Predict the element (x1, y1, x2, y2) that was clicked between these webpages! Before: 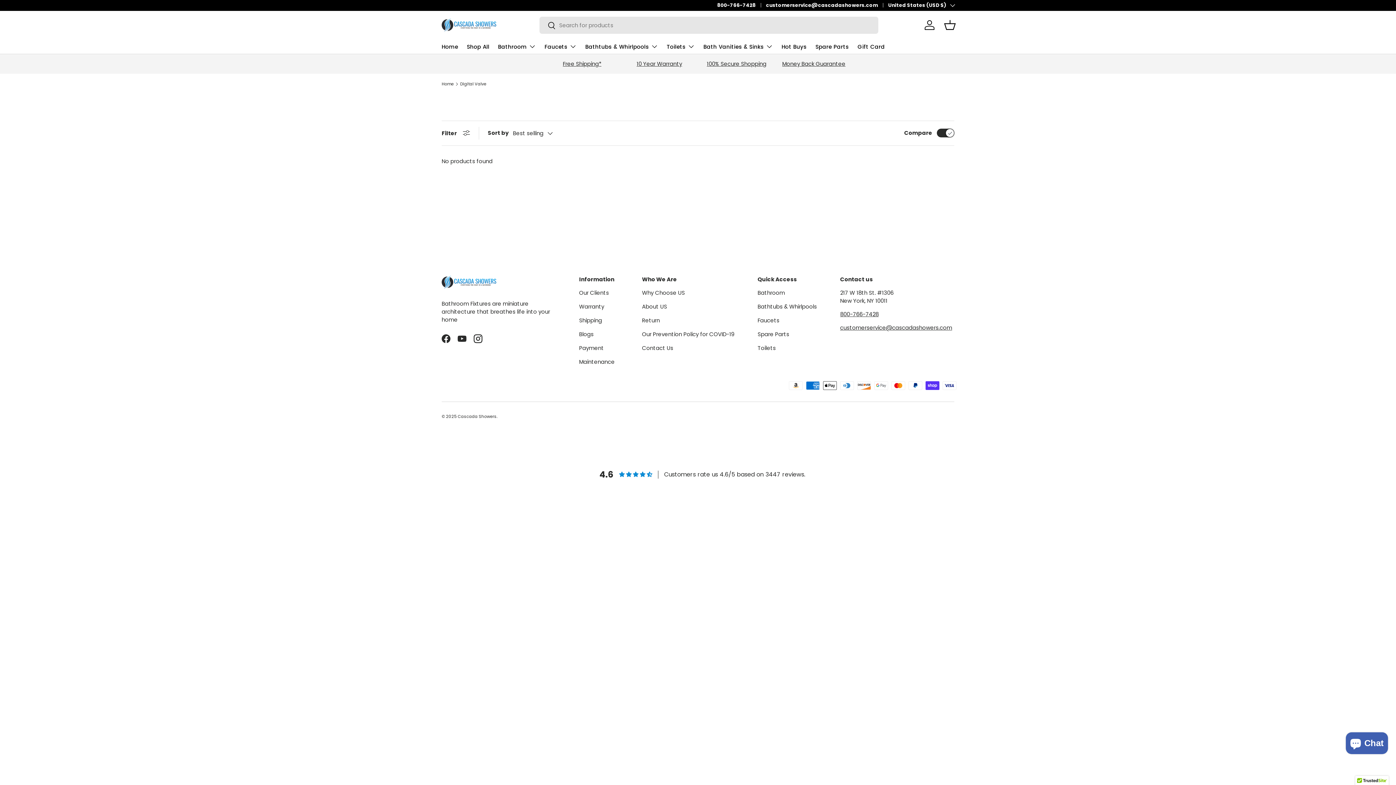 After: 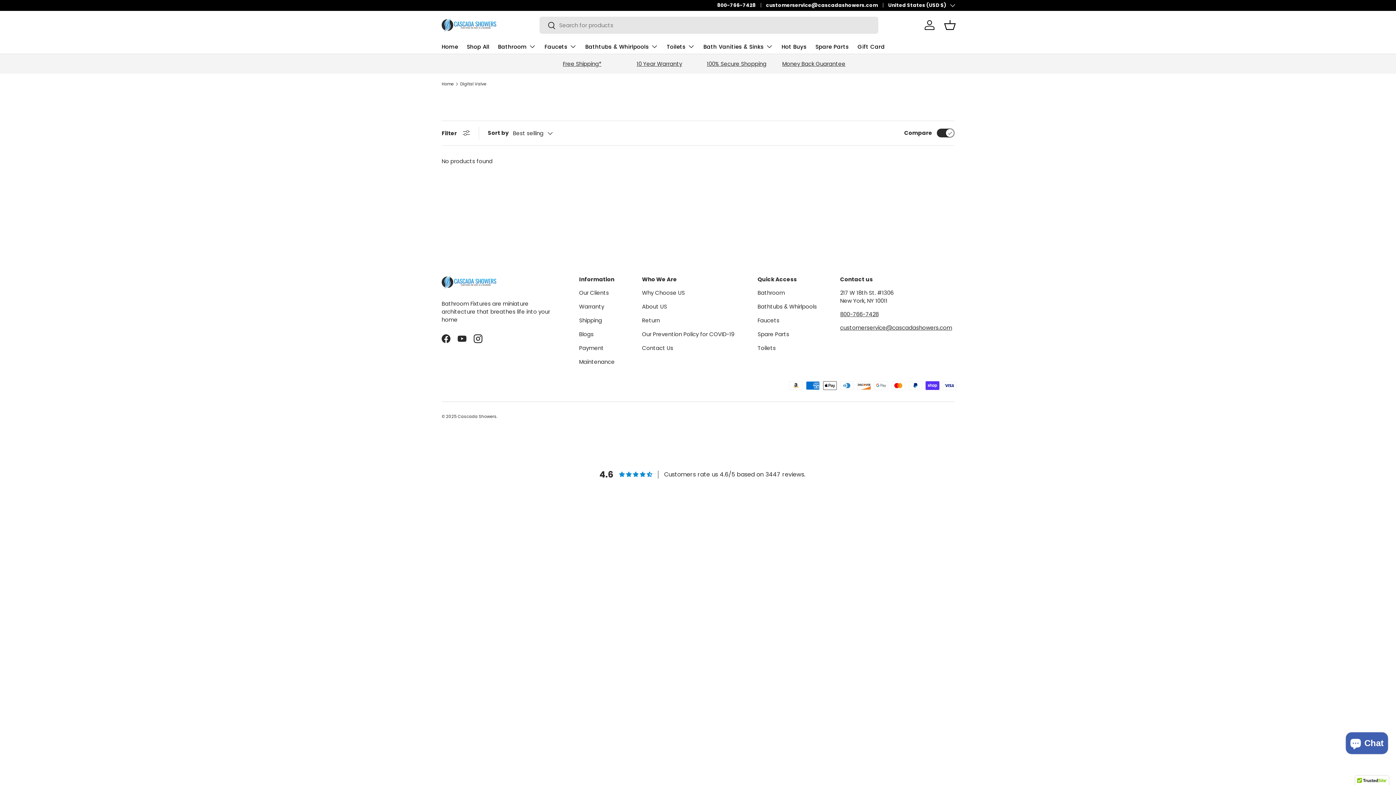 Action: bbox: (717, 1, 766, 9) label: 800-766-7428